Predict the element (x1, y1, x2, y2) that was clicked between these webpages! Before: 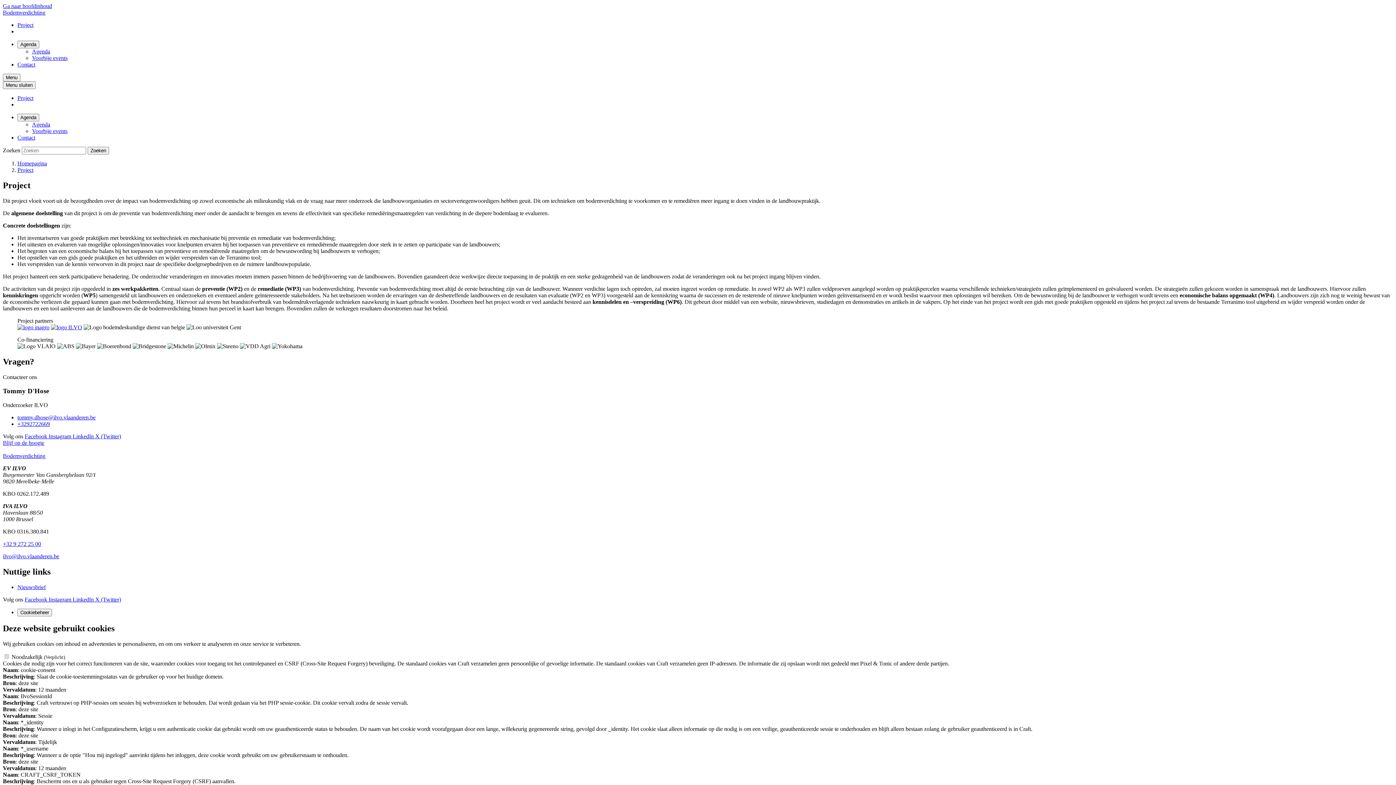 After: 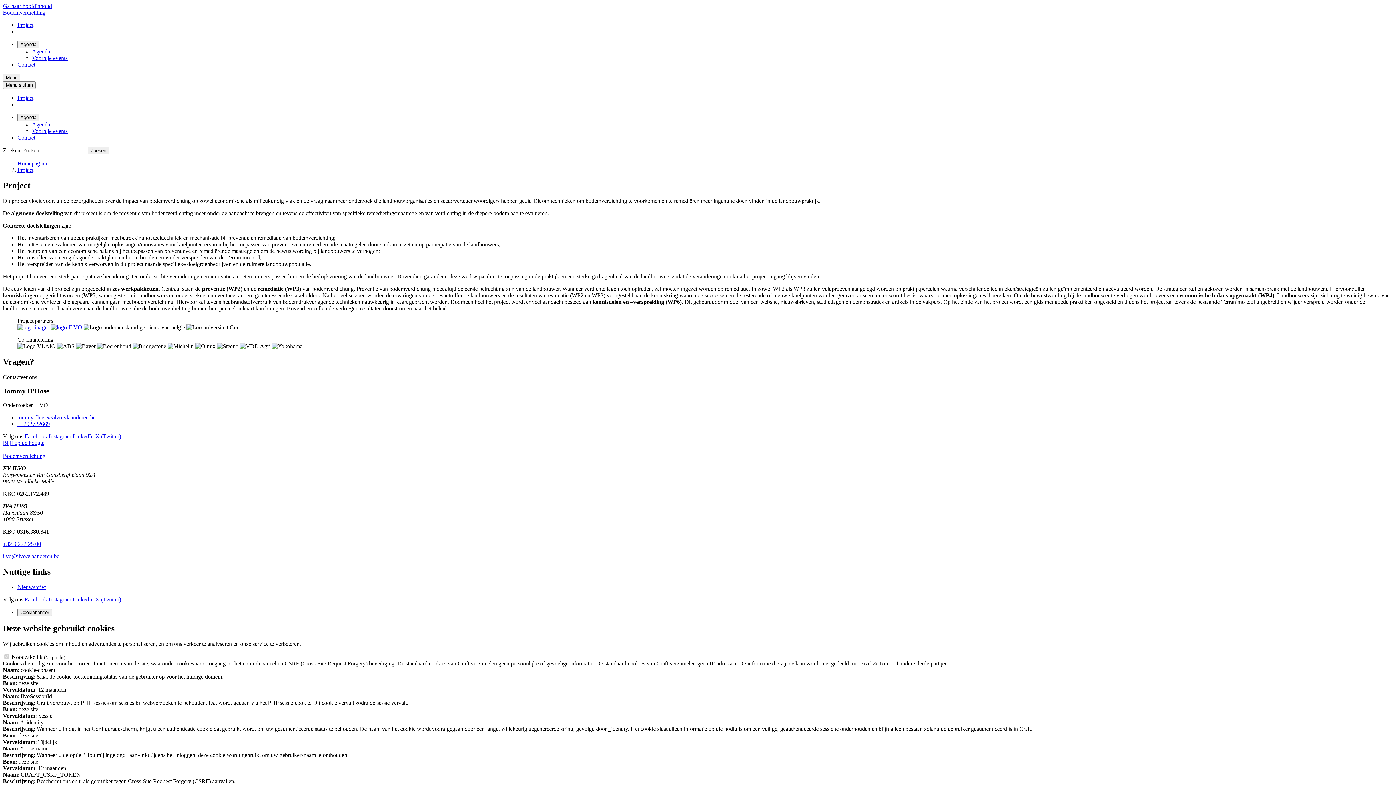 Action: label: Instagram  bbox: (48, 596, 72, 602)